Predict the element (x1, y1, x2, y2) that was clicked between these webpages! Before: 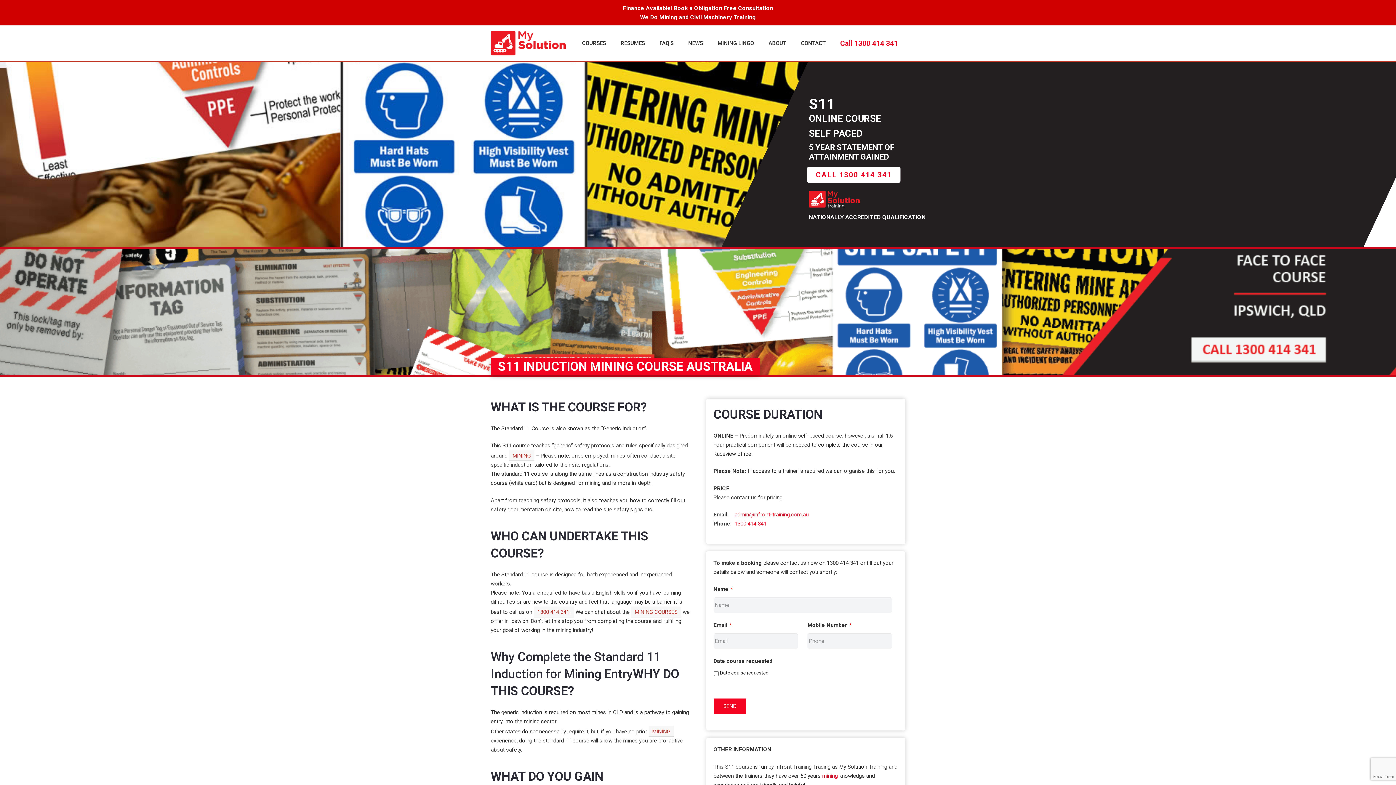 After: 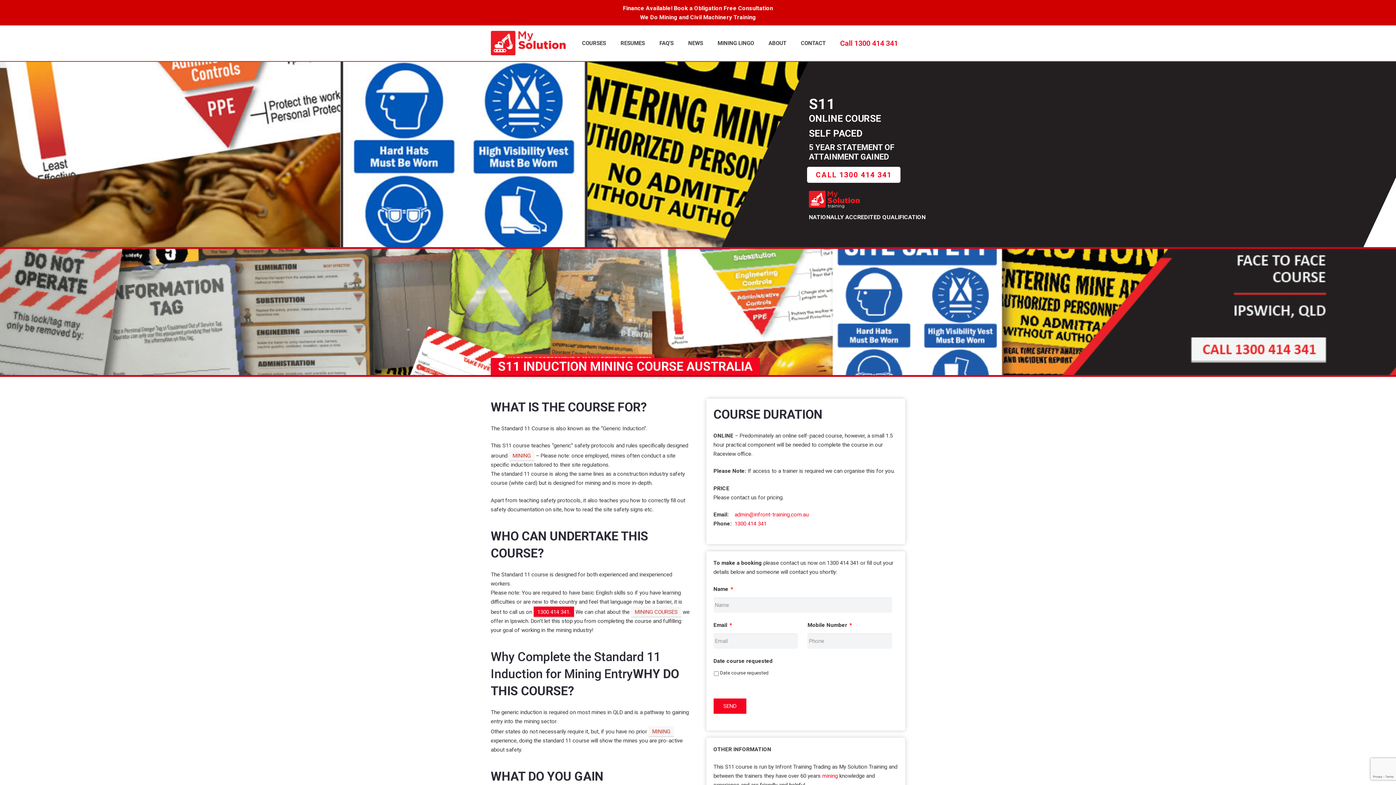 Action: bbox: (533, 606, 574, 616) label: 1300 414 341.